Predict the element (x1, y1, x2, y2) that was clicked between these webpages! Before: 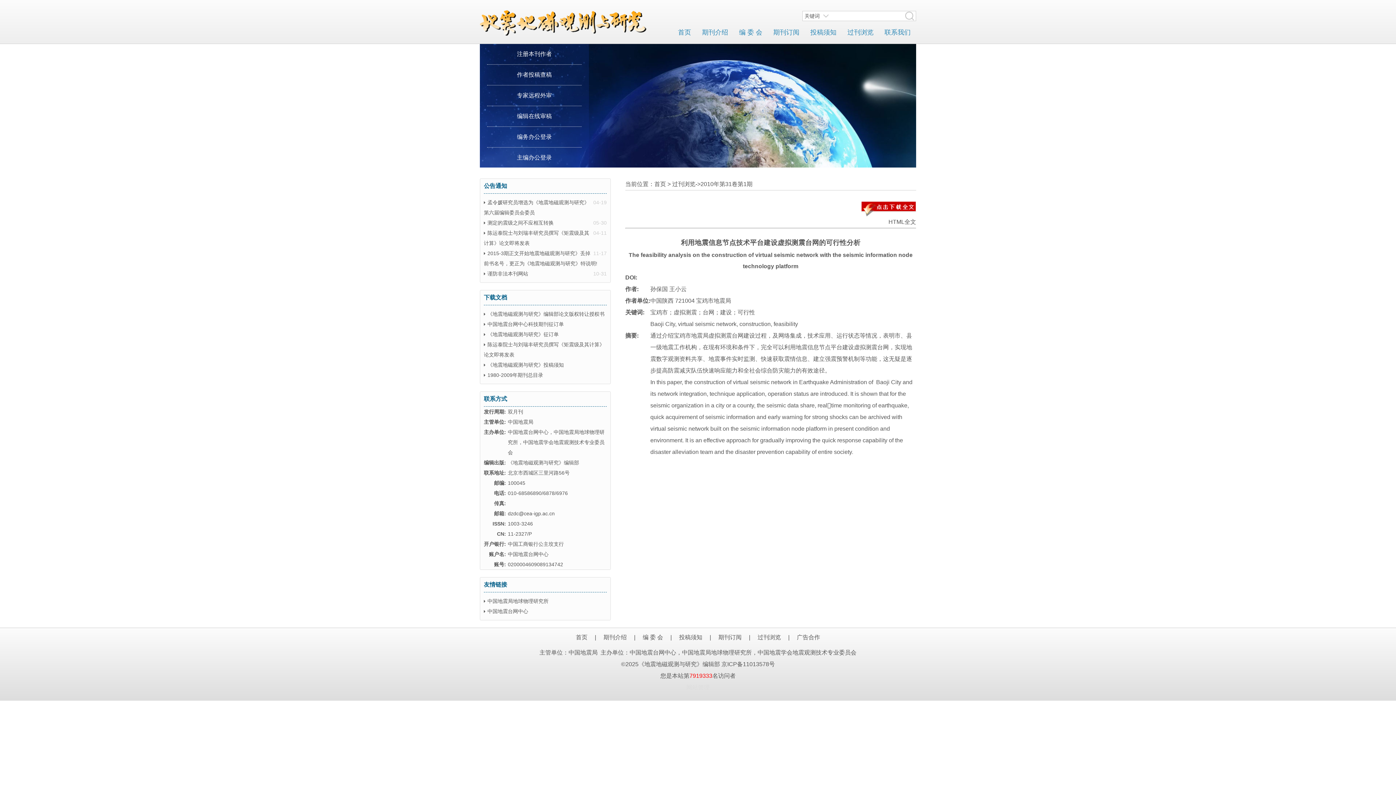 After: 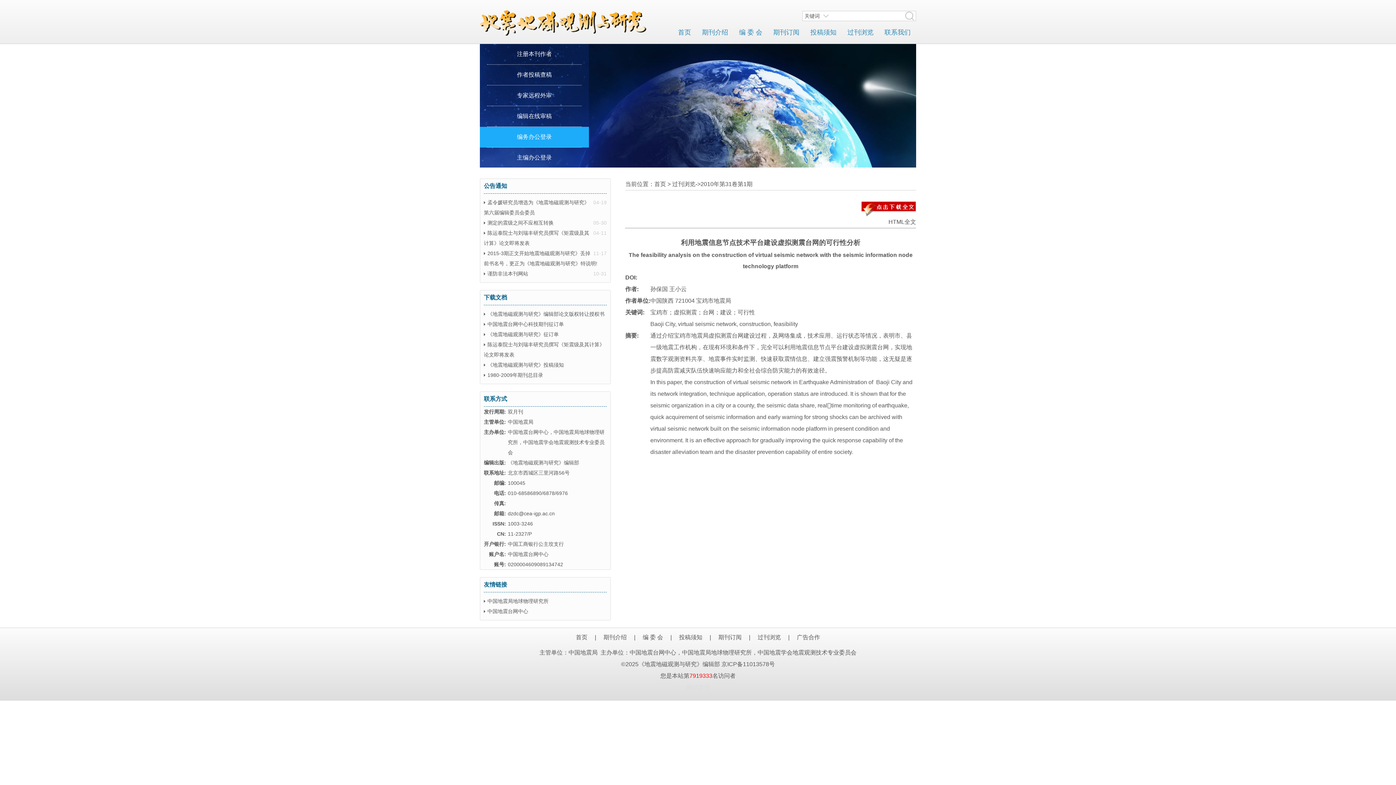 Action: bbox: (487, 126, 581, 147) label: 编务办公登录